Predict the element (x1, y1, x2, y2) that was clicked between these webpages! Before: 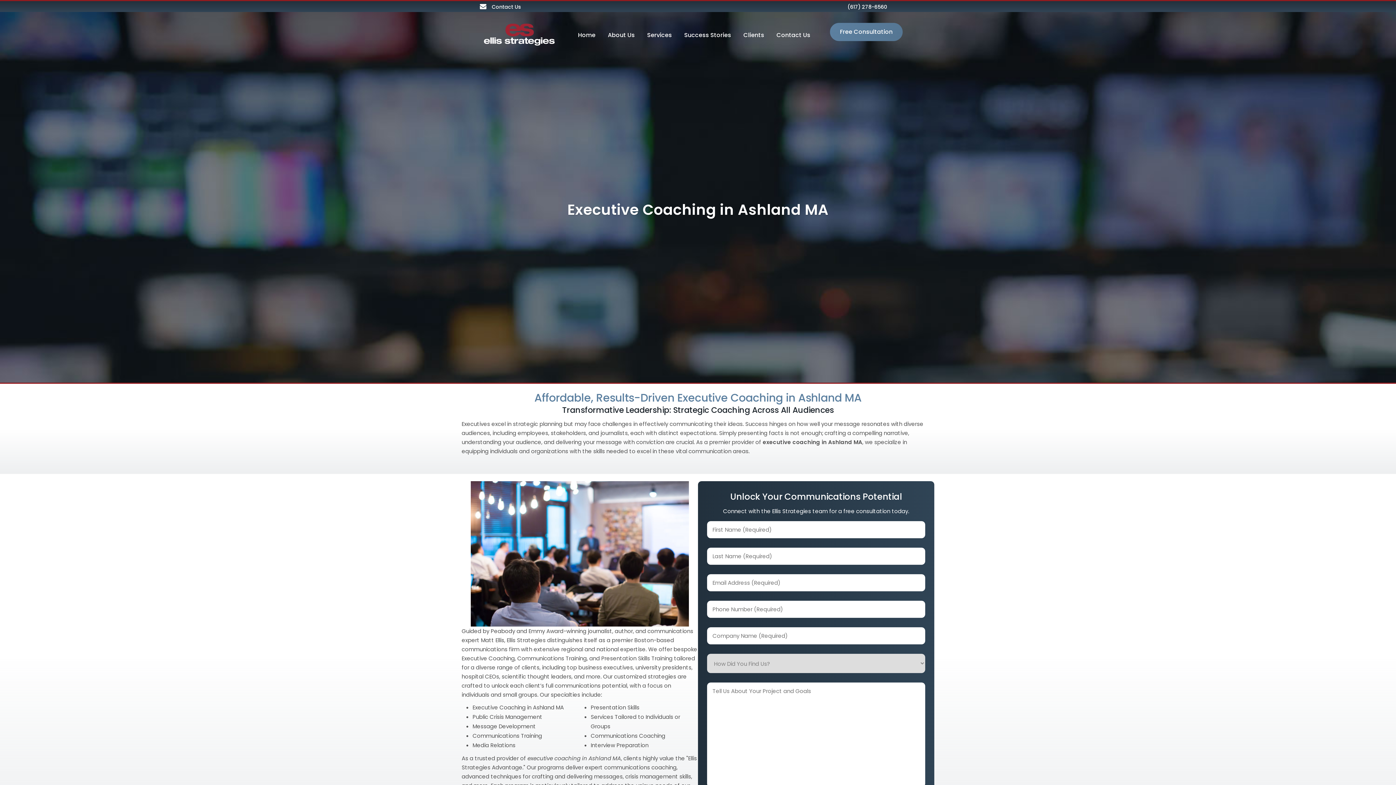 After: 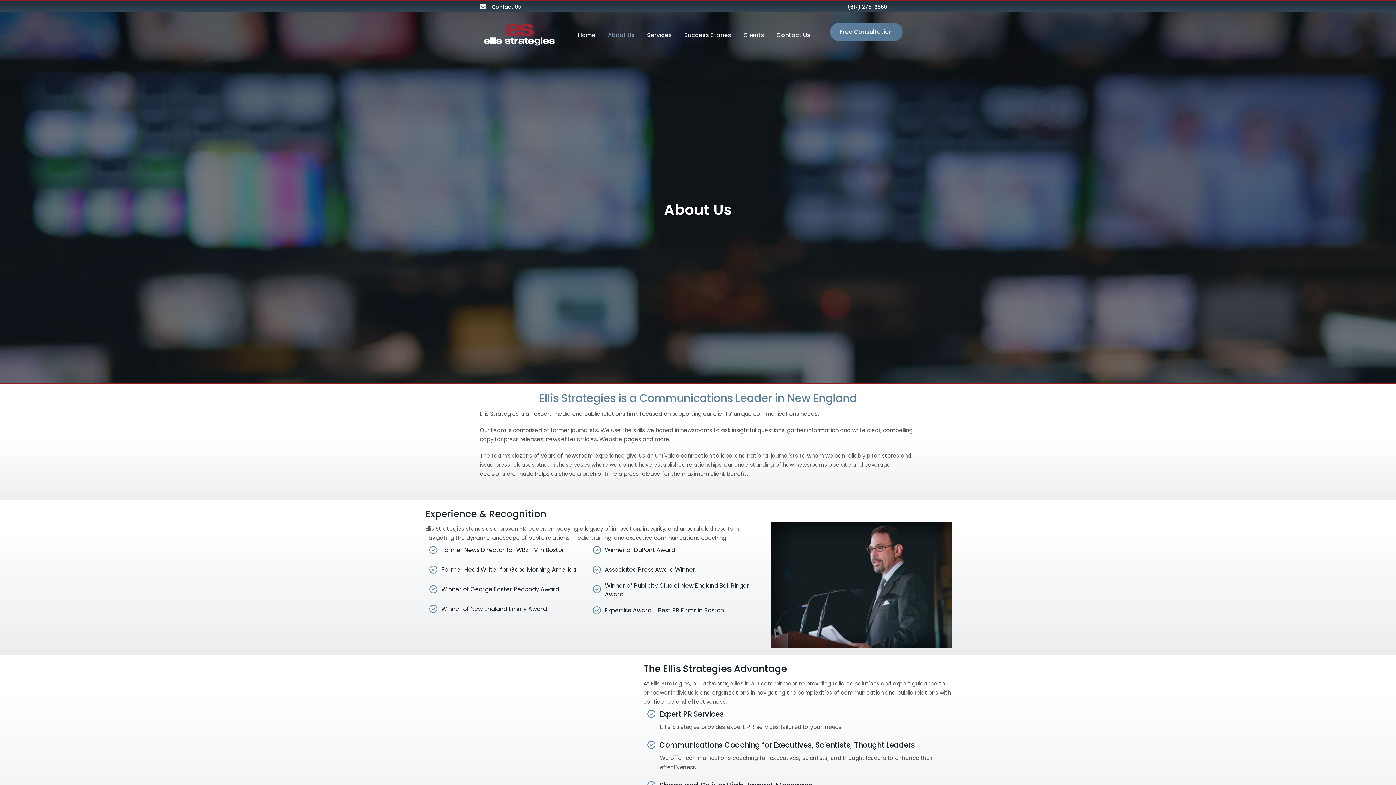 Action: label: About Us bbox: (601, 15, 641, 55)